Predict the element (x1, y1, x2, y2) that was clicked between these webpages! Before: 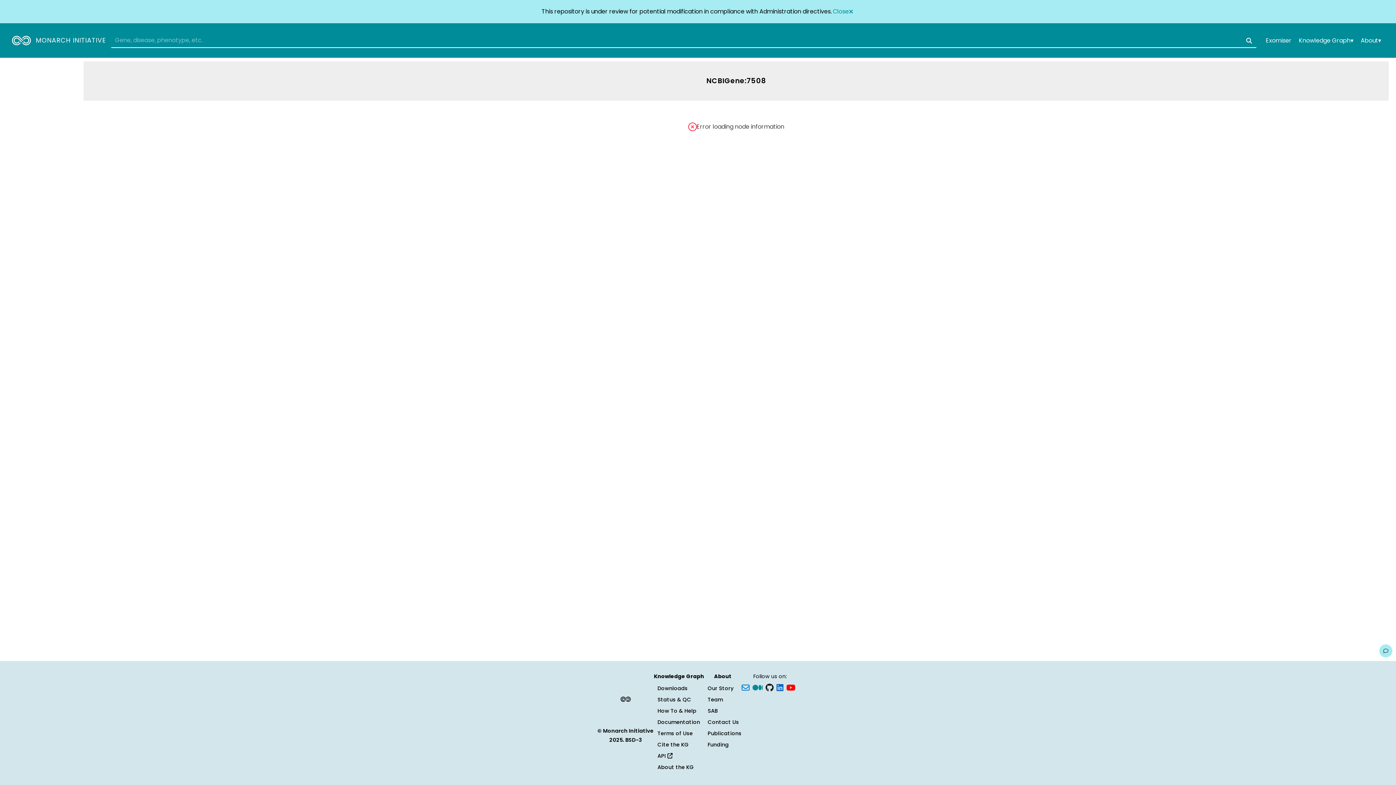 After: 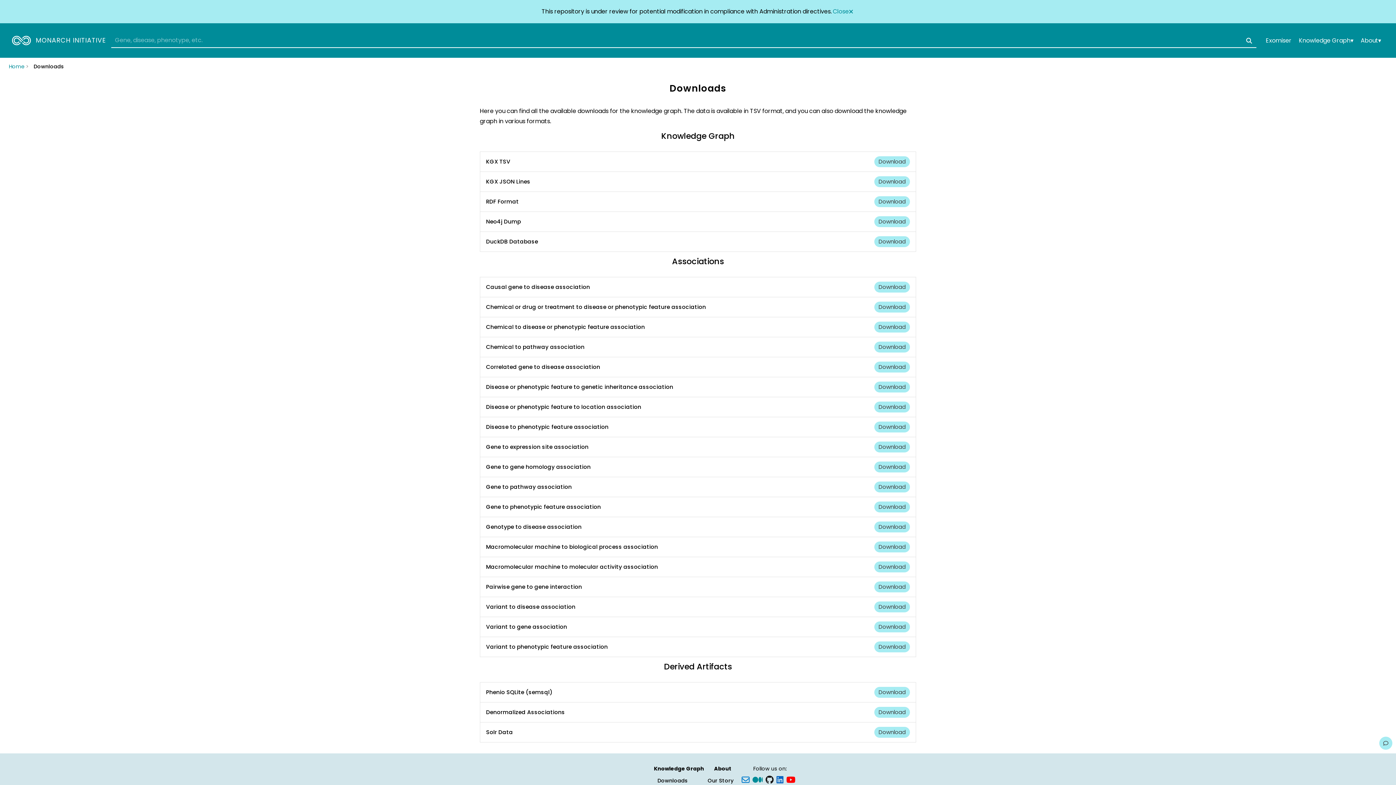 Action: label: Downloads bbox: (657, 685, 687, 692)